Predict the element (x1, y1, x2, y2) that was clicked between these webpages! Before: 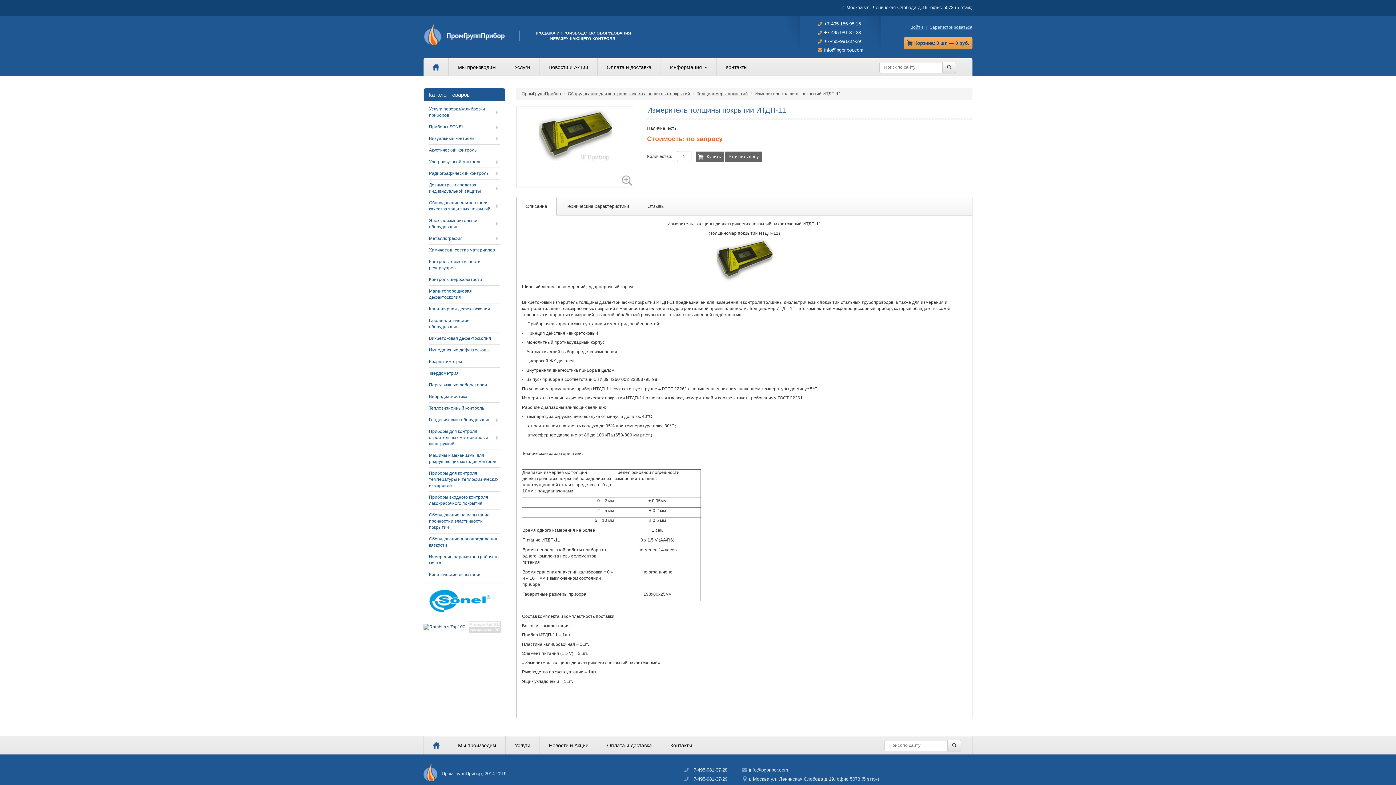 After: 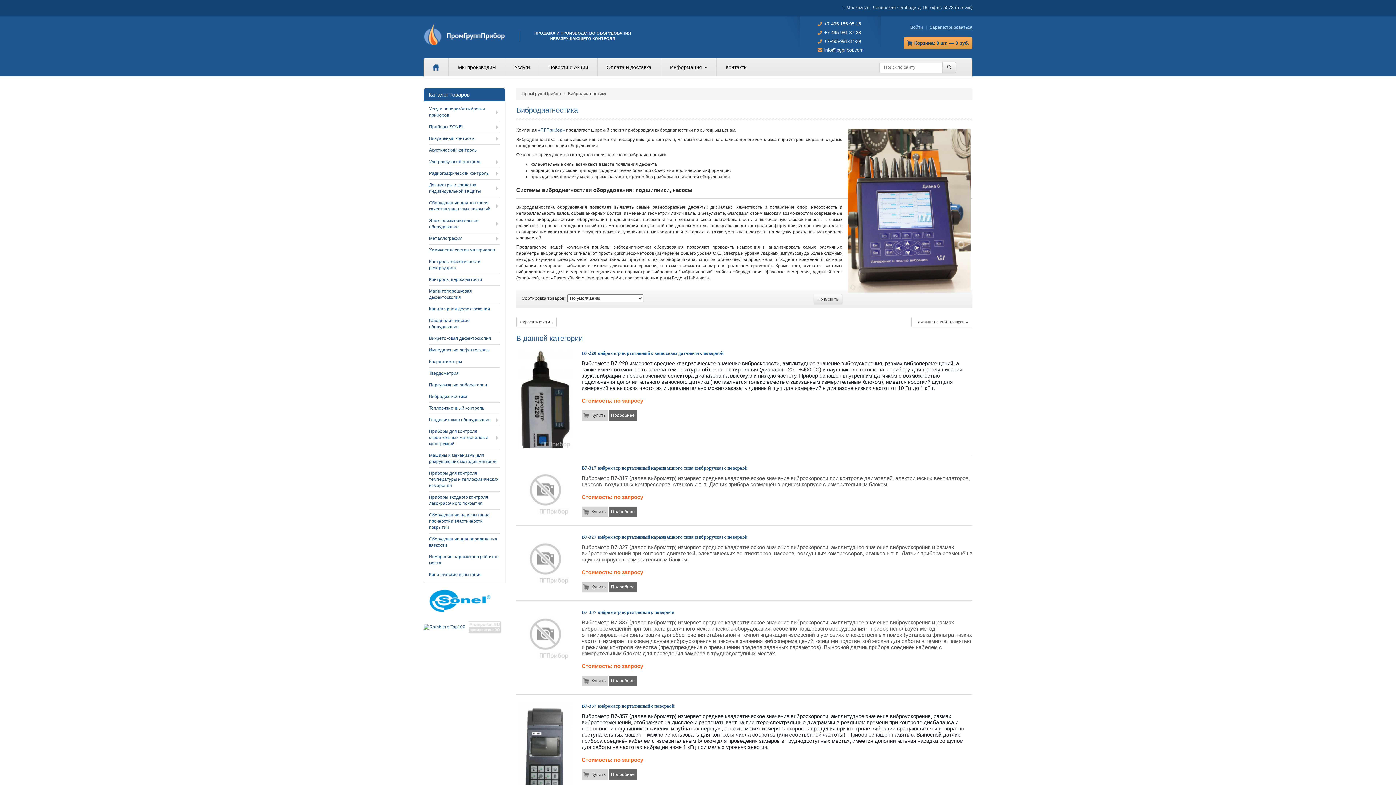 Action: bbox: (429, 393, 500, 400) label: Вибродиагностика